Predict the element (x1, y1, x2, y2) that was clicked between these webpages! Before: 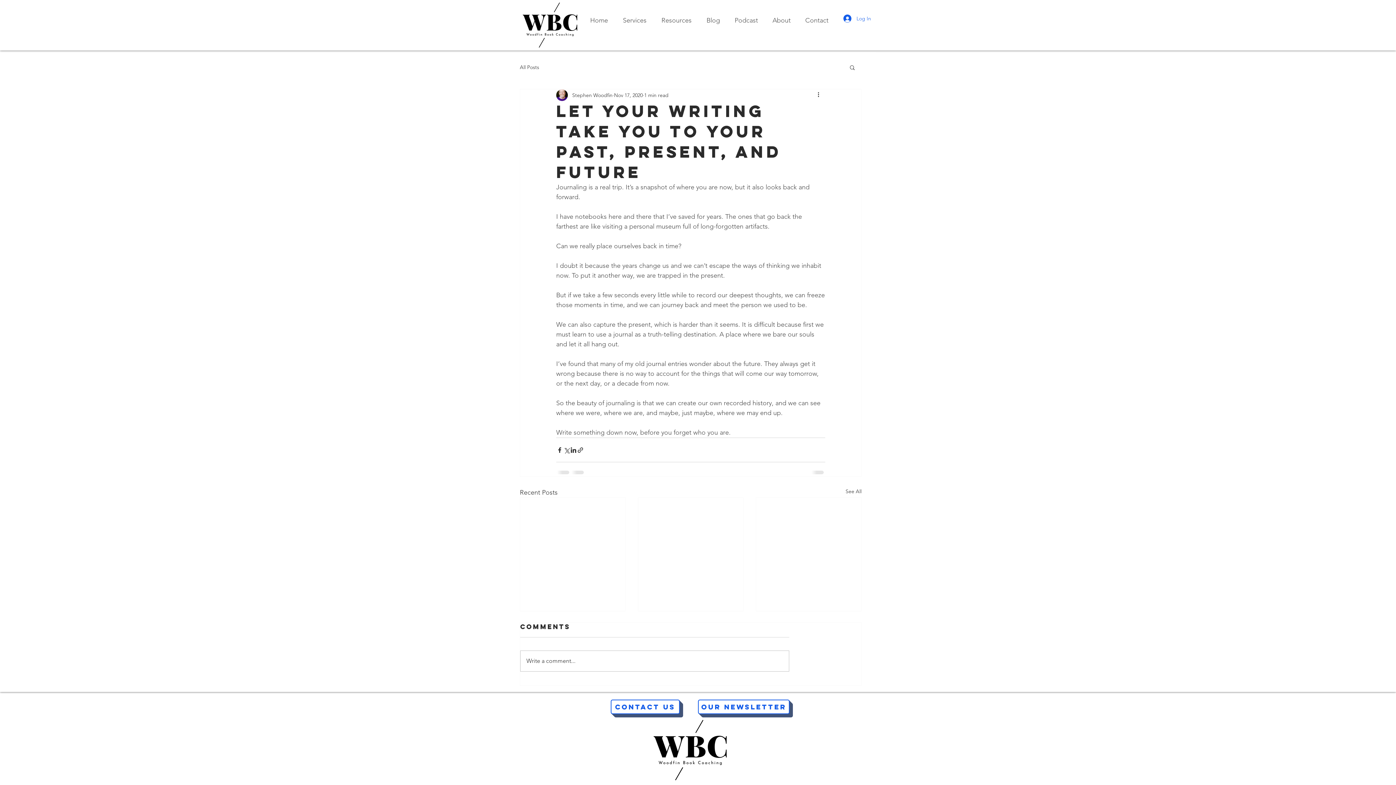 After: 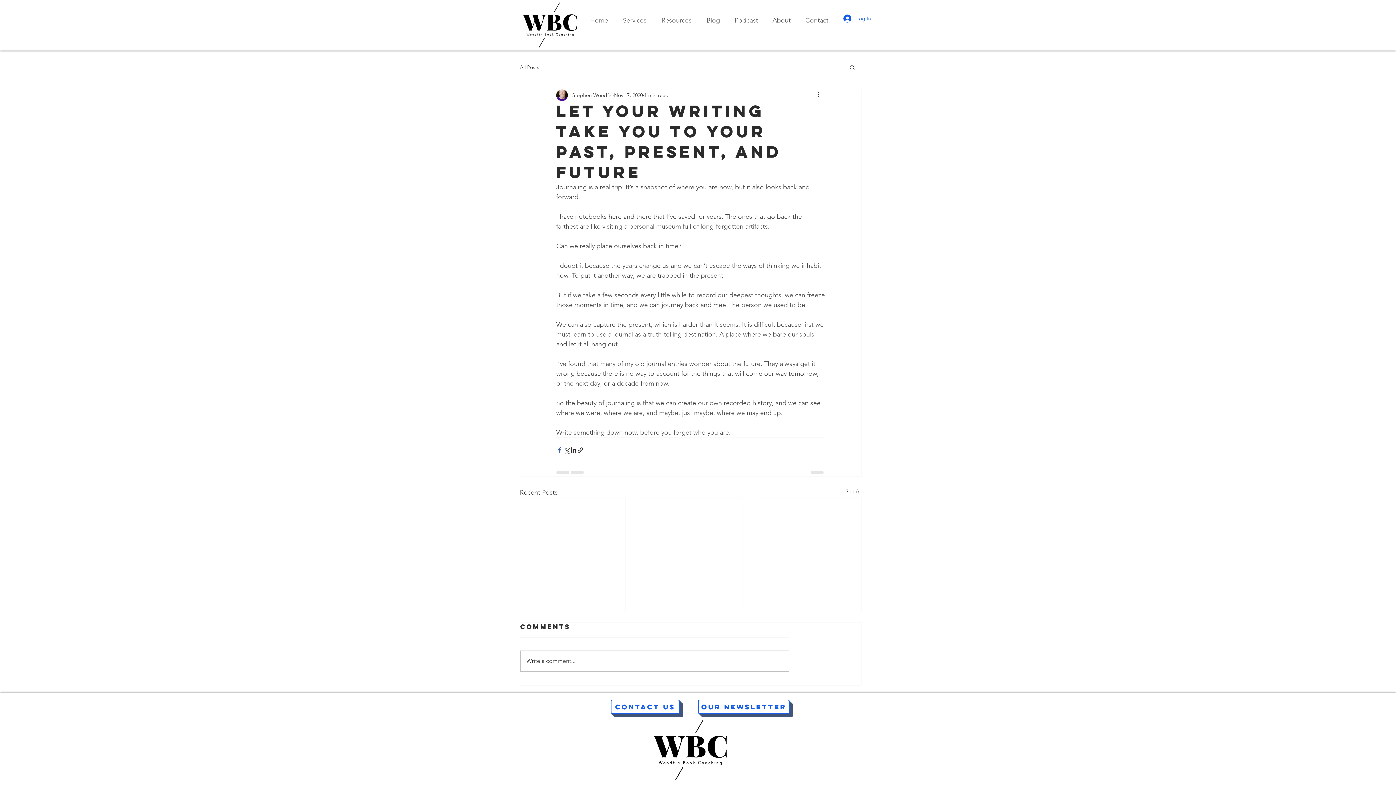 Action: bbox: (556, 446, 563, 453) label: Share via Facebook